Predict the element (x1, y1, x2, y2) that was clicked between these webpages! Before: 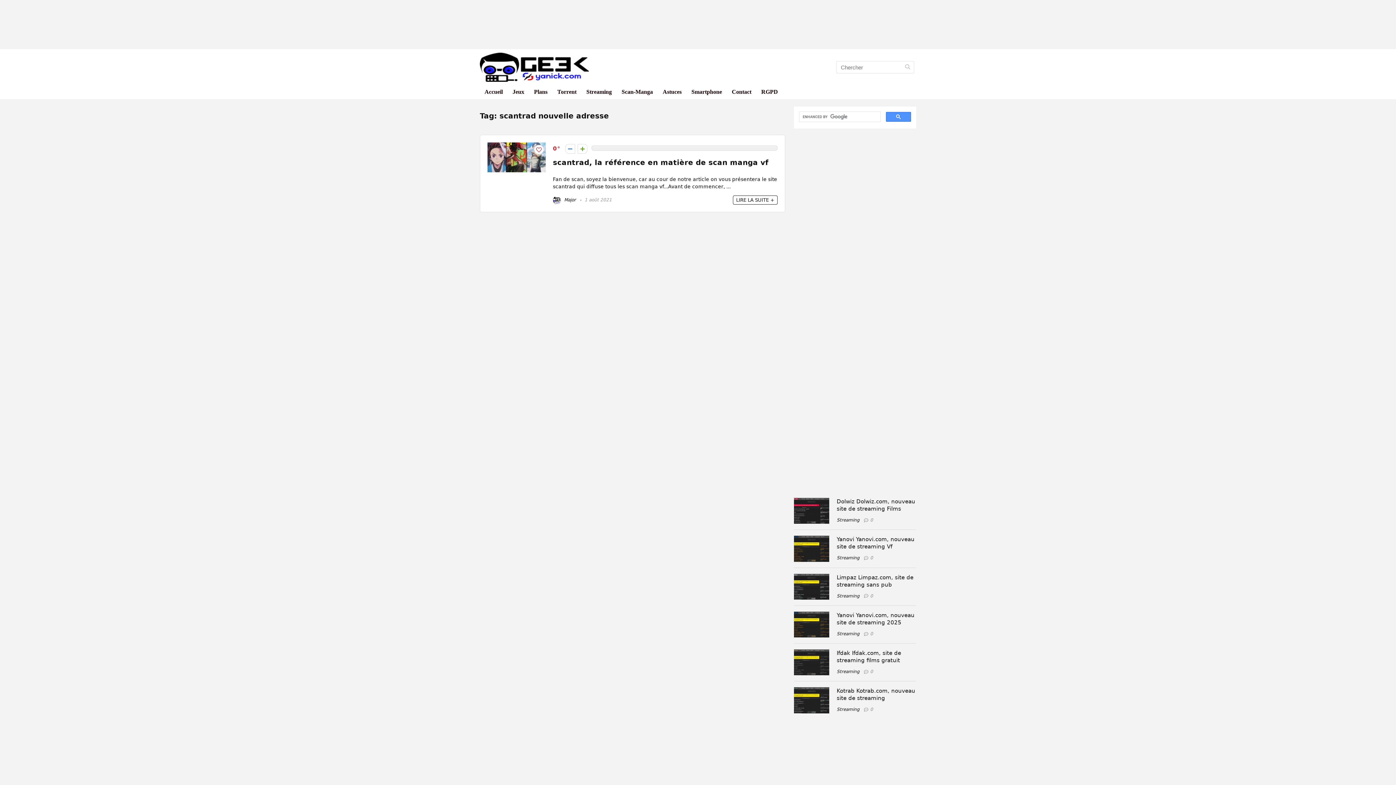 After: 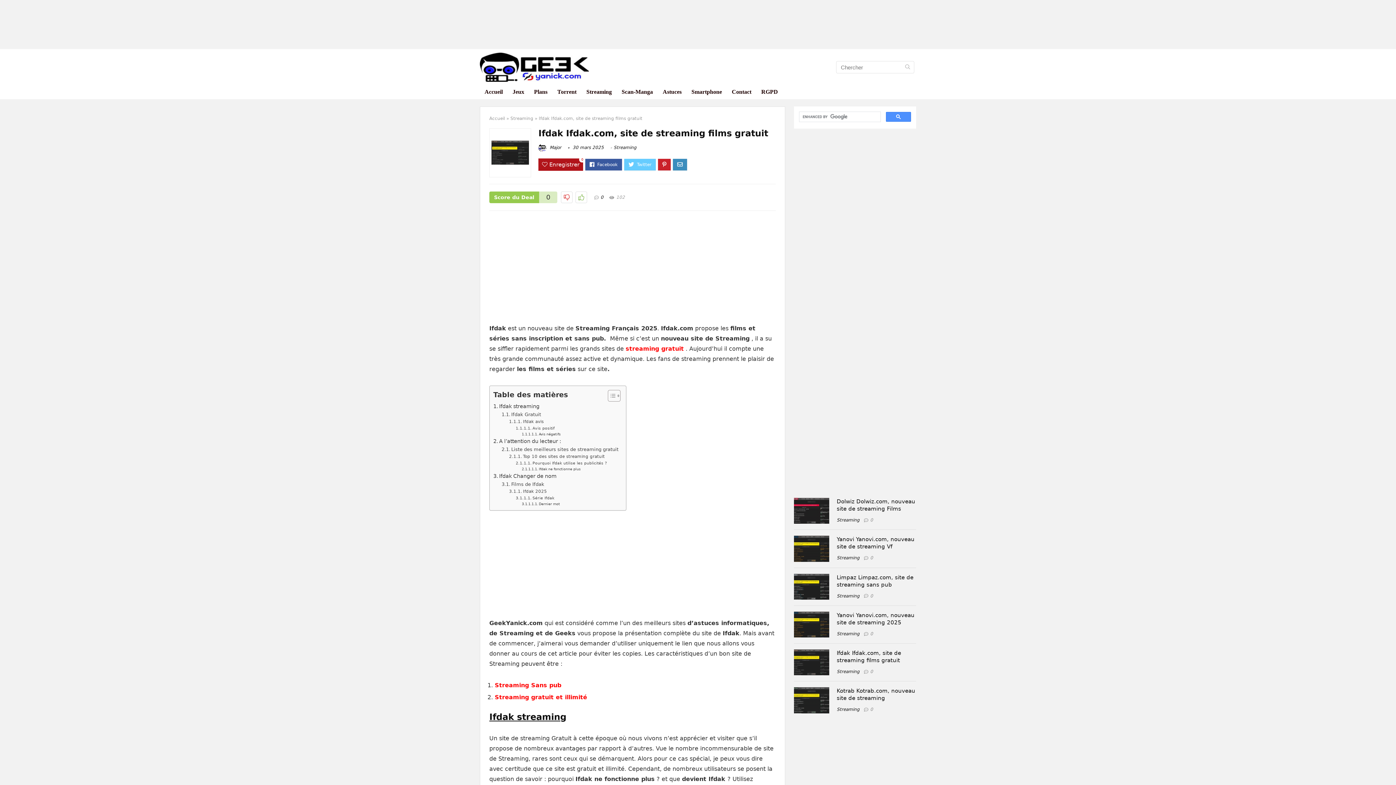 Action: bbox: (836, 650, 901, 664) label: Ifdak Ifdak.com, site de streaming films gratuit